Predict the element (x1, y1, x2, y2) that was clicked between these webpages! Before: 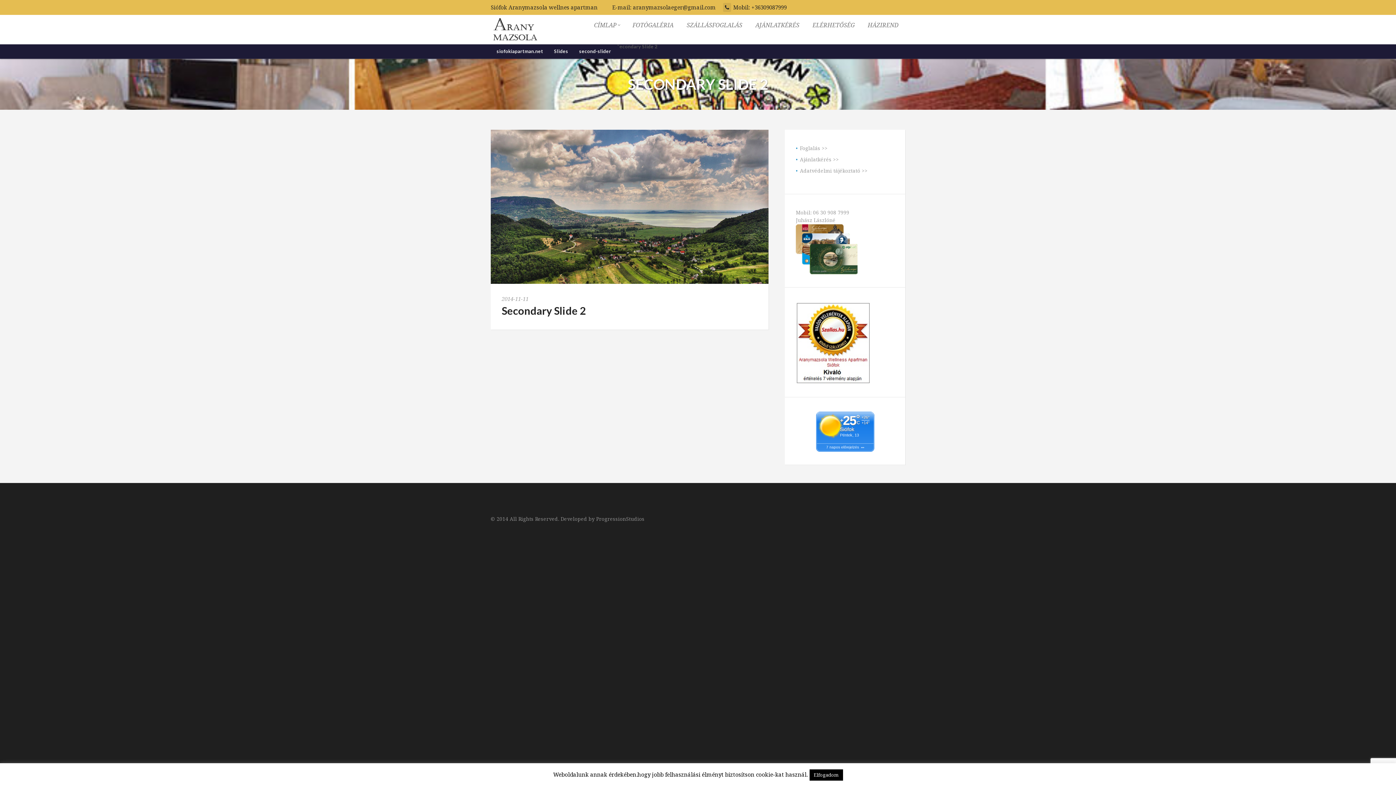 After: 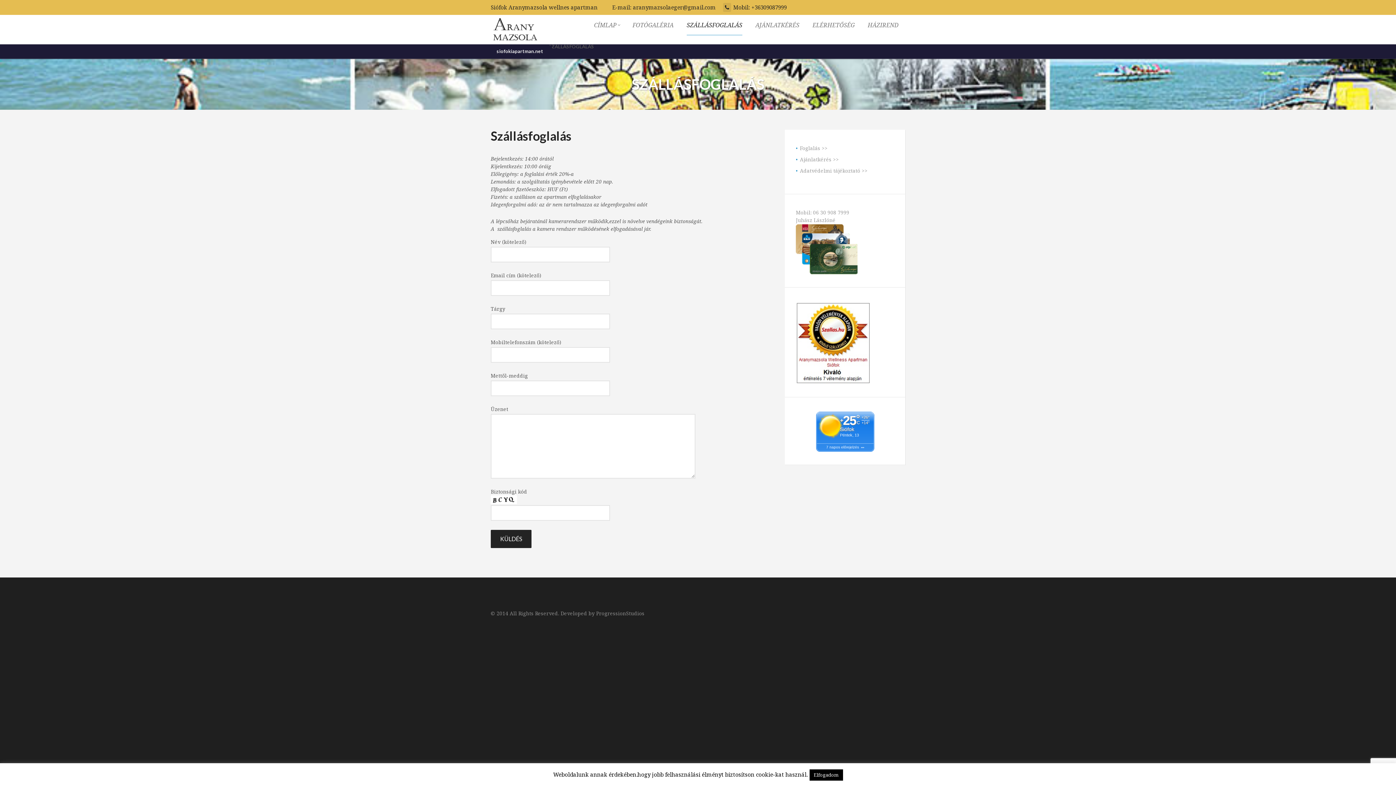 Action: label: SZÁLLÁSFOGLALÁS bbox: (686, 14, 742, 35)